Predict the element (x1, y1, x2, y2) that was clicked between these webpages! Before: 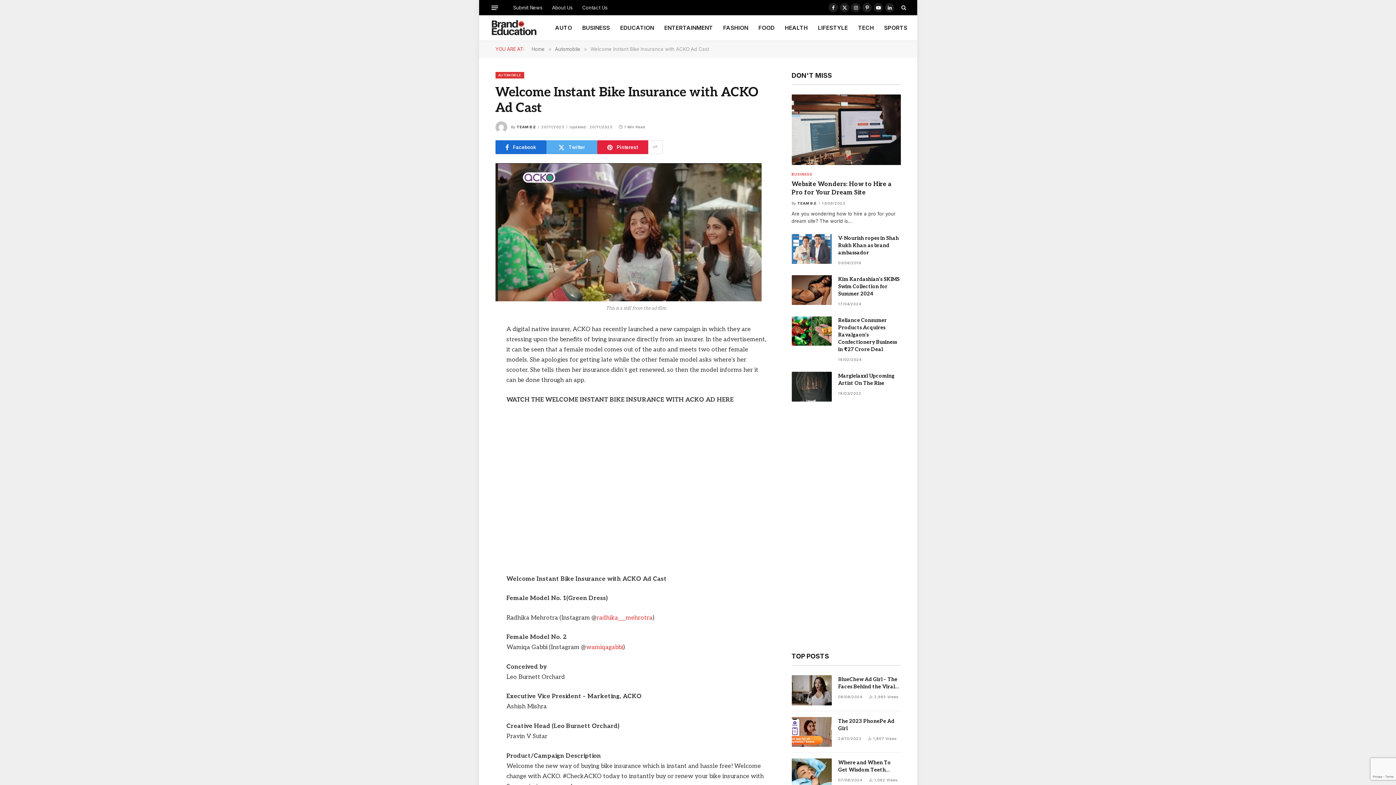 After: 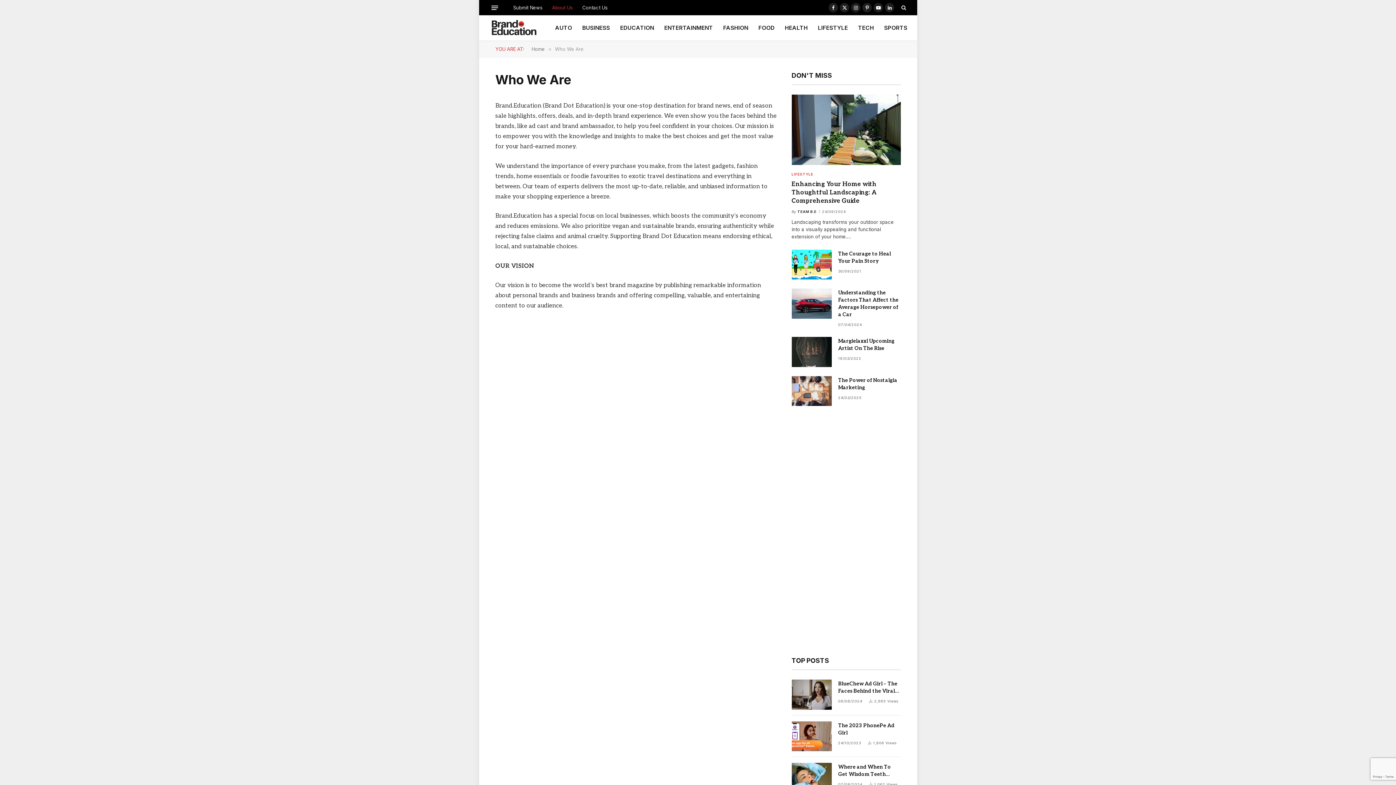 Action: bbox: (547, 0, 577, 15) label: About Us